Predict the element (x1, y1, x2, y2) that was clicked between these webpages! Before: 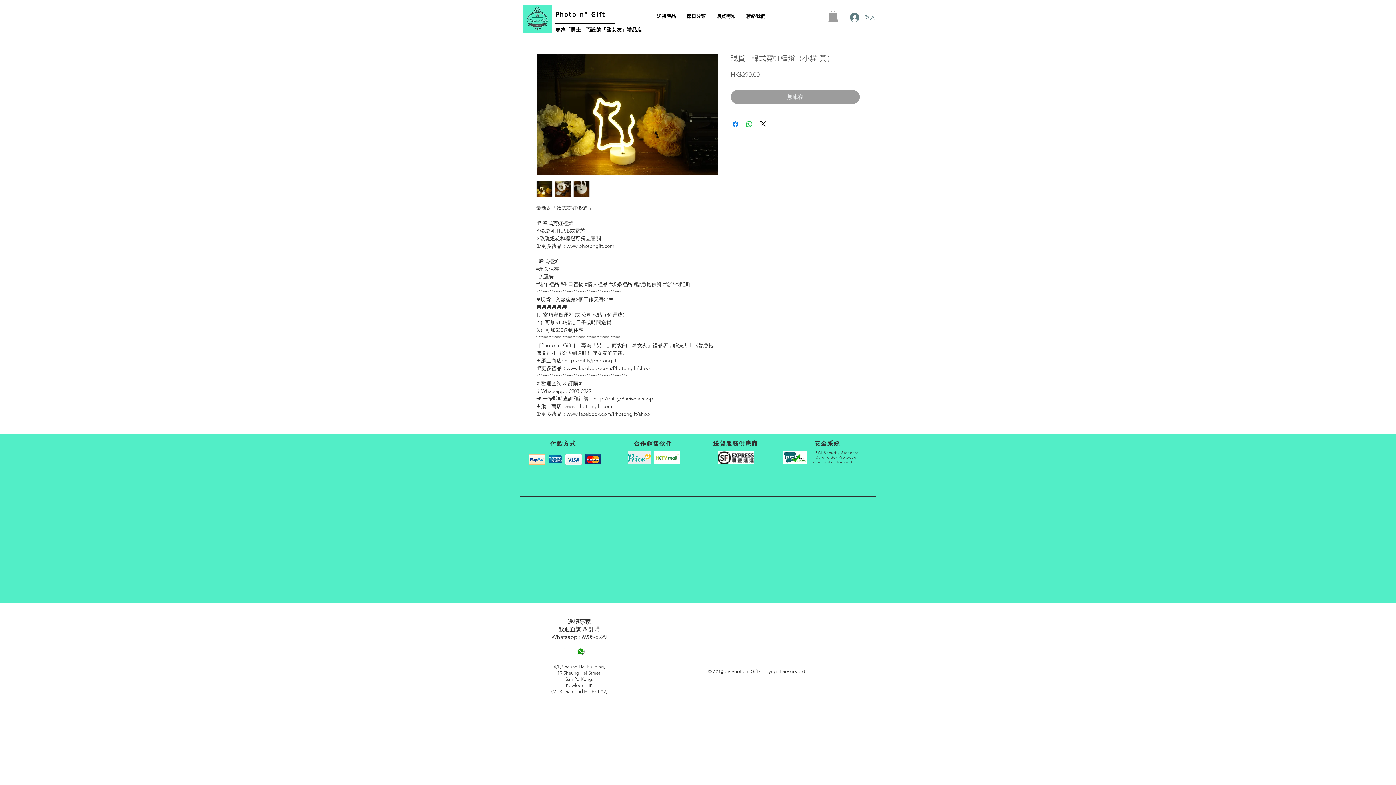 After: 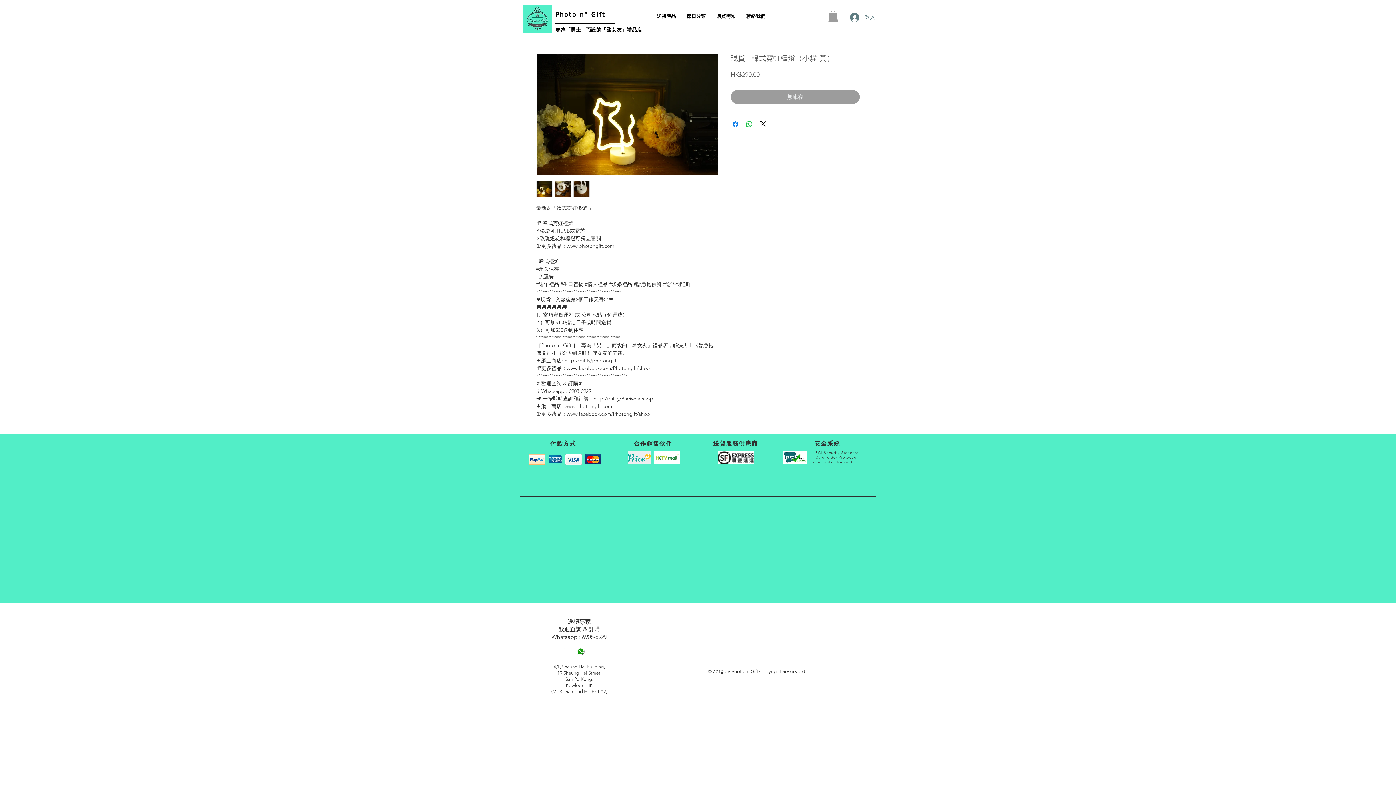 Action: label: White Instagram Icon bbox: (569, 647, 577, 655)